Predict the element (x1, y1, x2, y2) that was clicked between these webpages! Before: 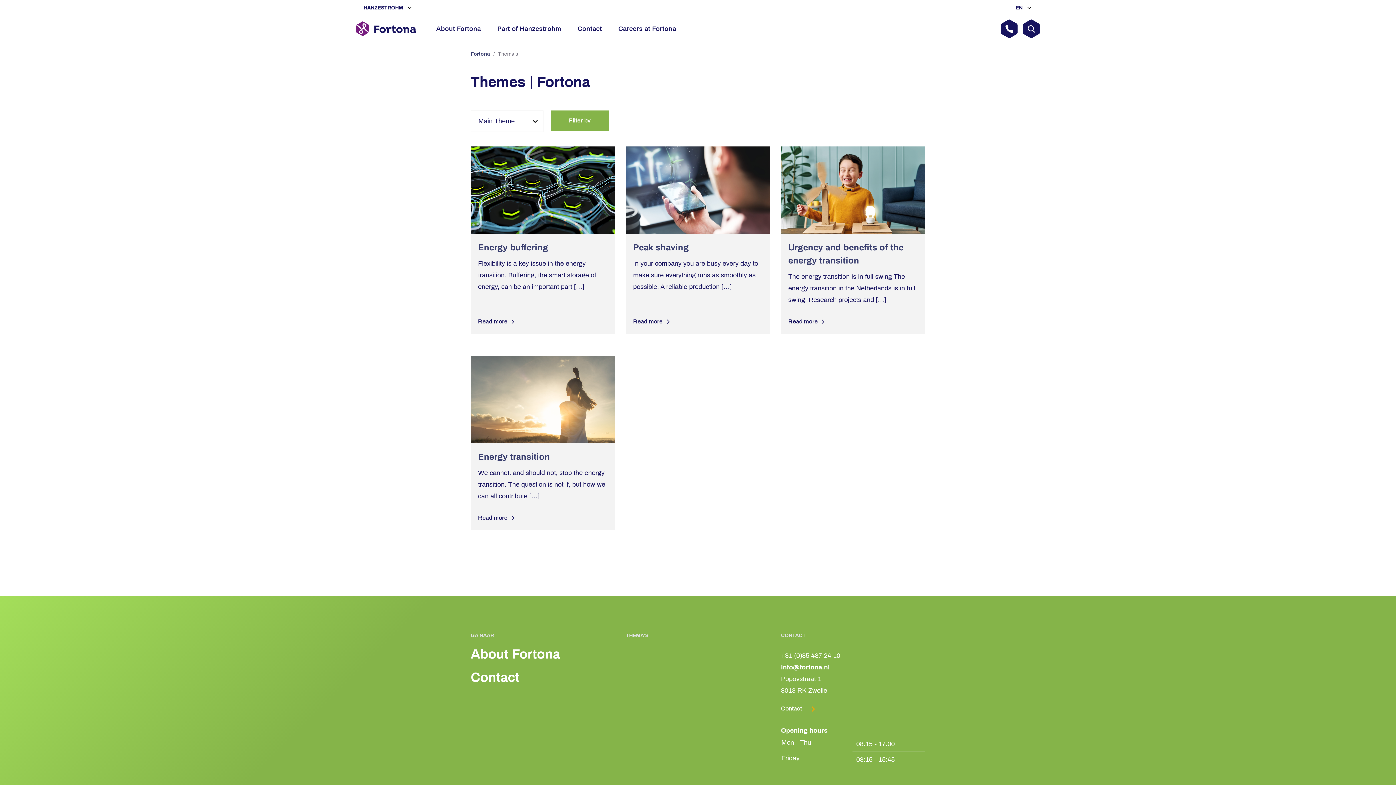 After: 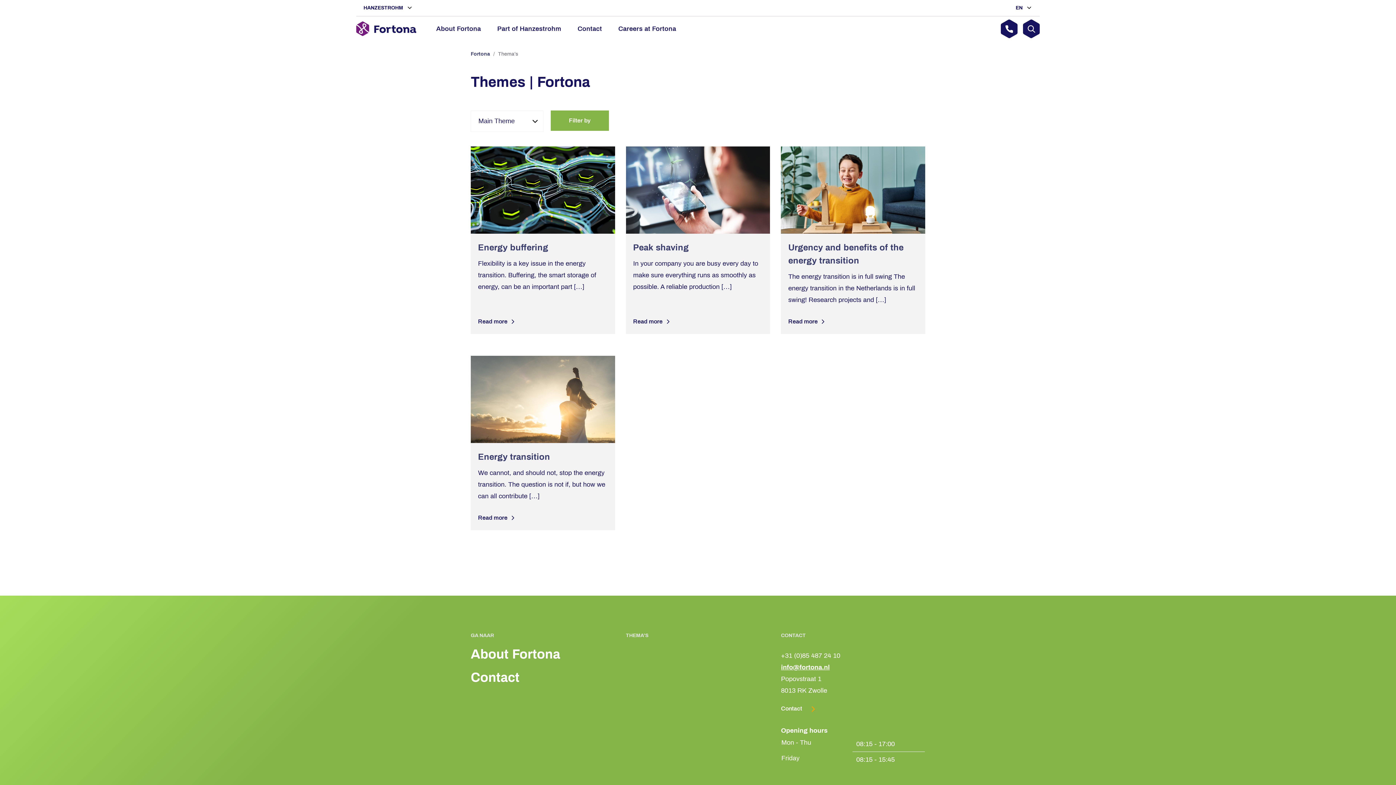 Action: label: Filter by bbox: (550, 110, 609, 130)